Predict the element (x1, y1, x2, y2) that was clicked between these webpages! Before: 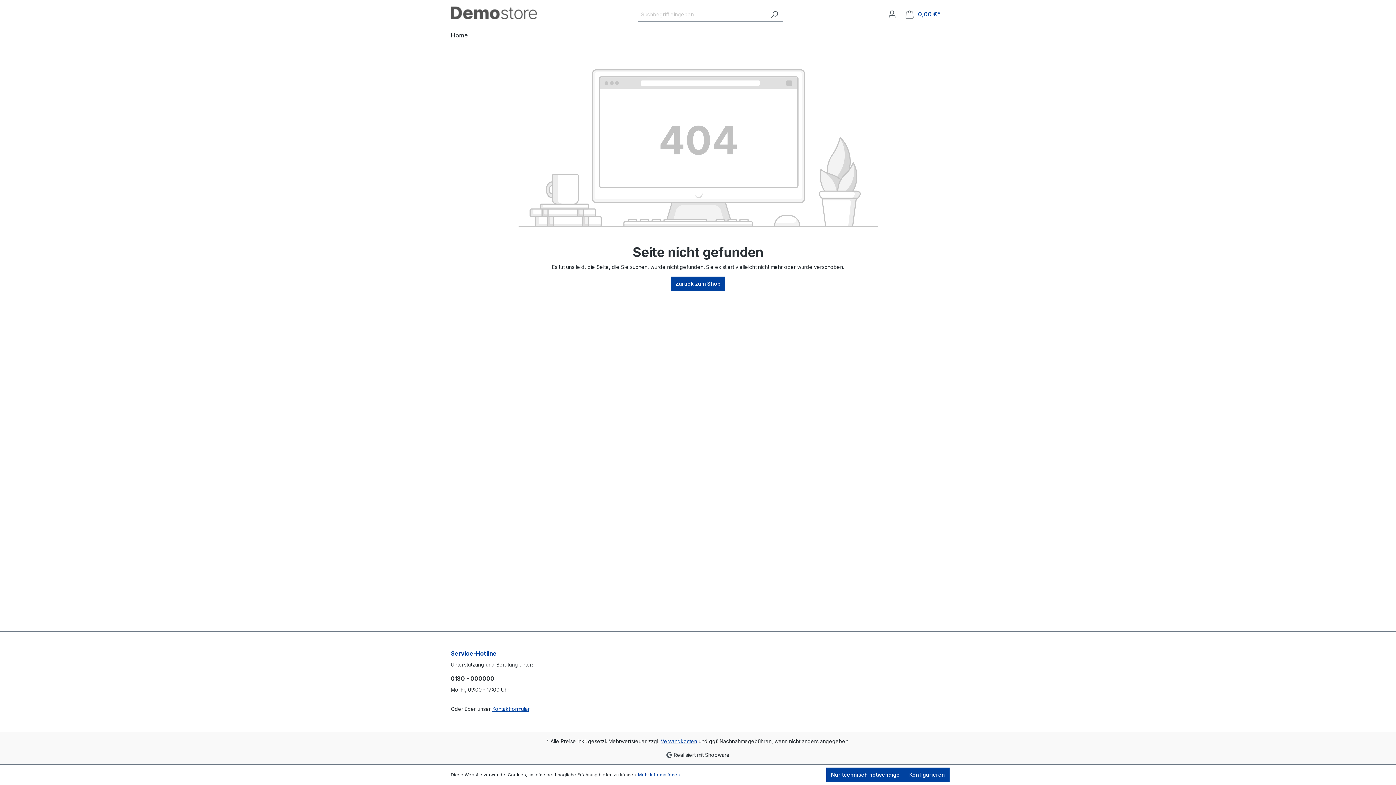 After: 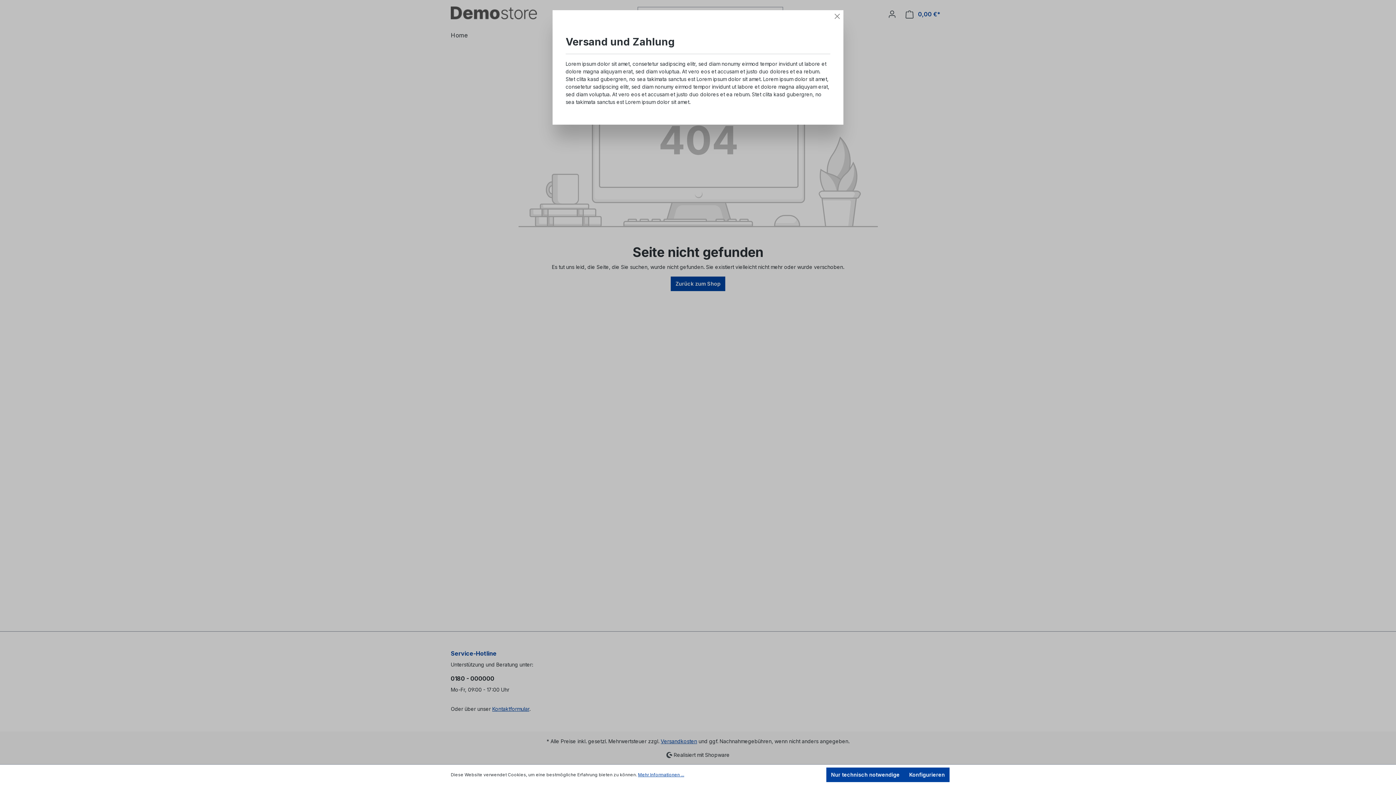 Action: label: Versandkosten bbox: (660, 738, 697, 744)